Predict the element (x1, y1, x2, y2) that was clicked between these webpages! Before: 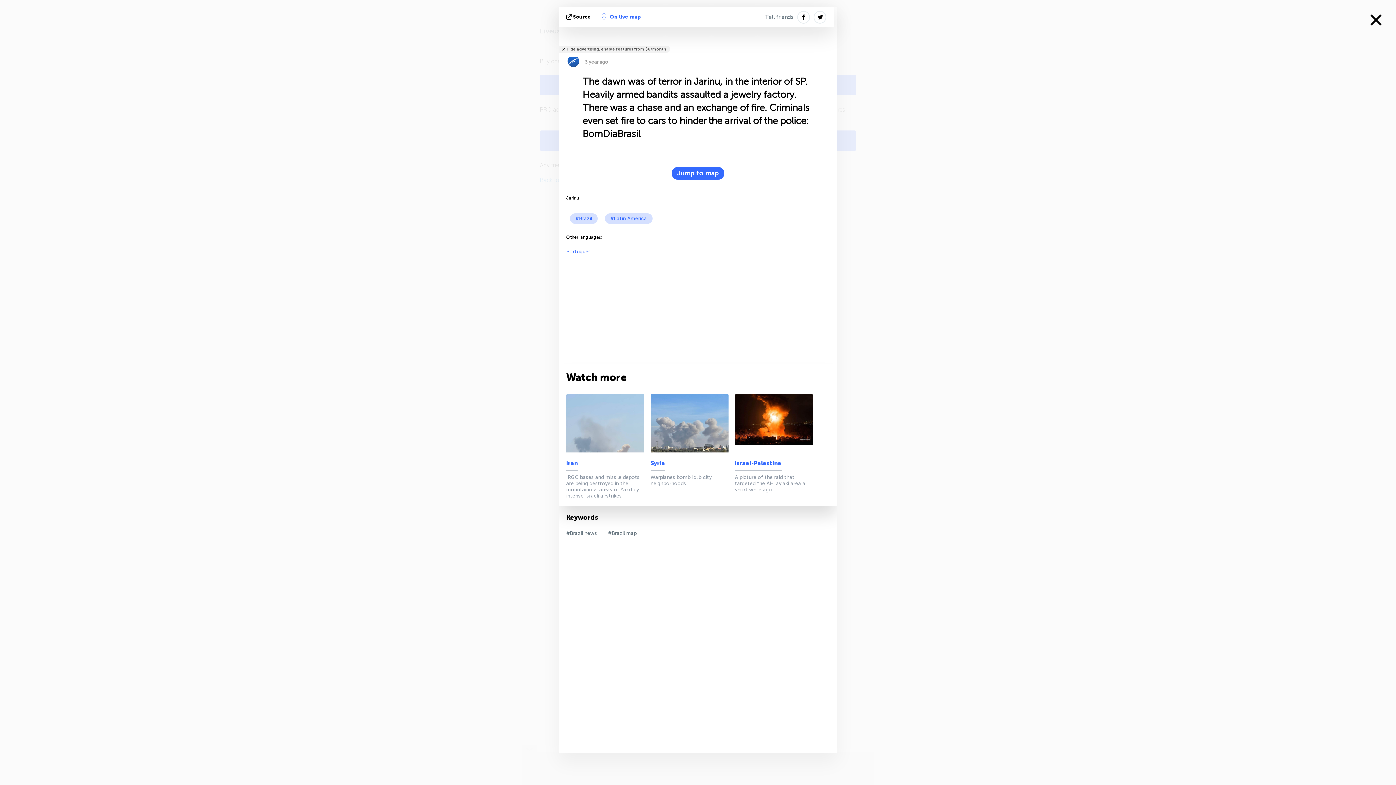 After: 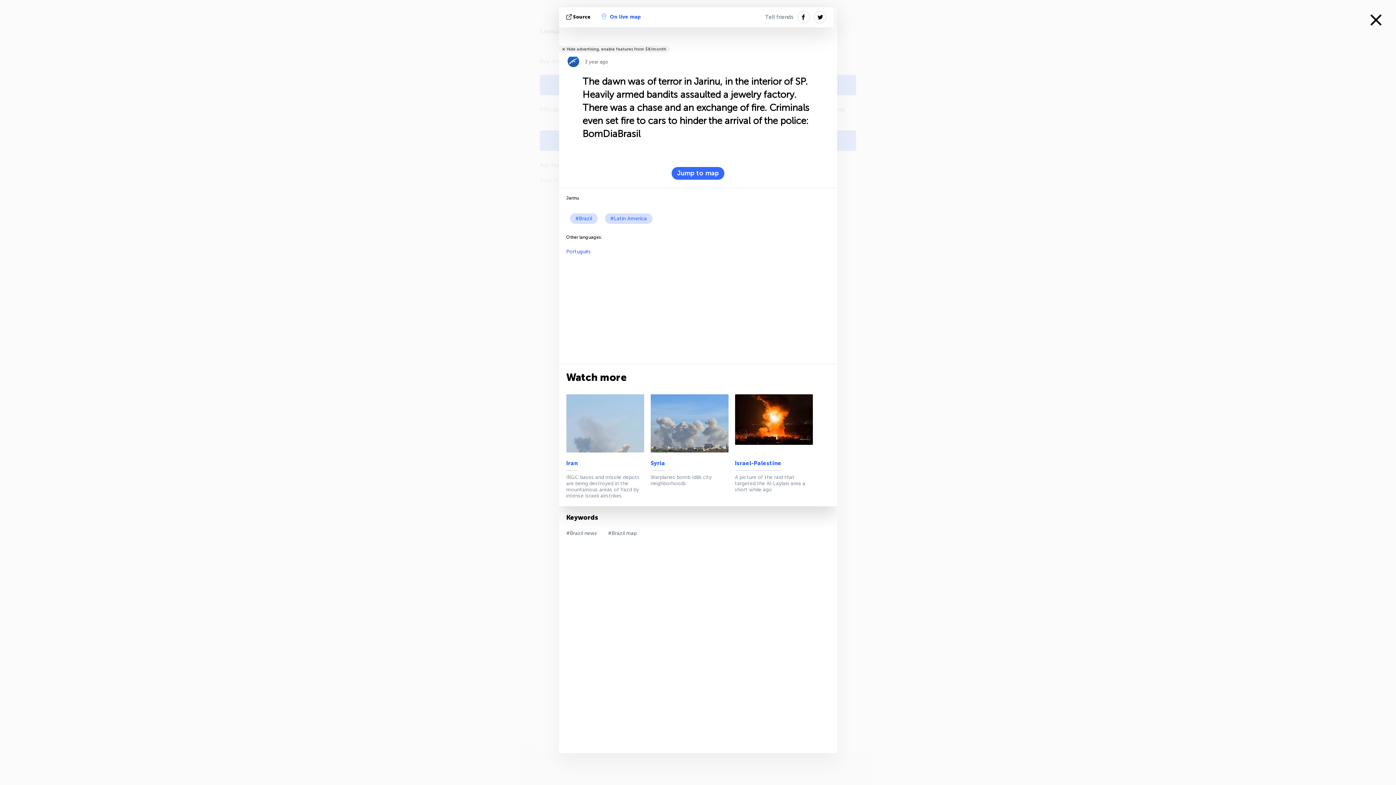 Action: bbox: (765, 7, 793, 27) label: Tell friends